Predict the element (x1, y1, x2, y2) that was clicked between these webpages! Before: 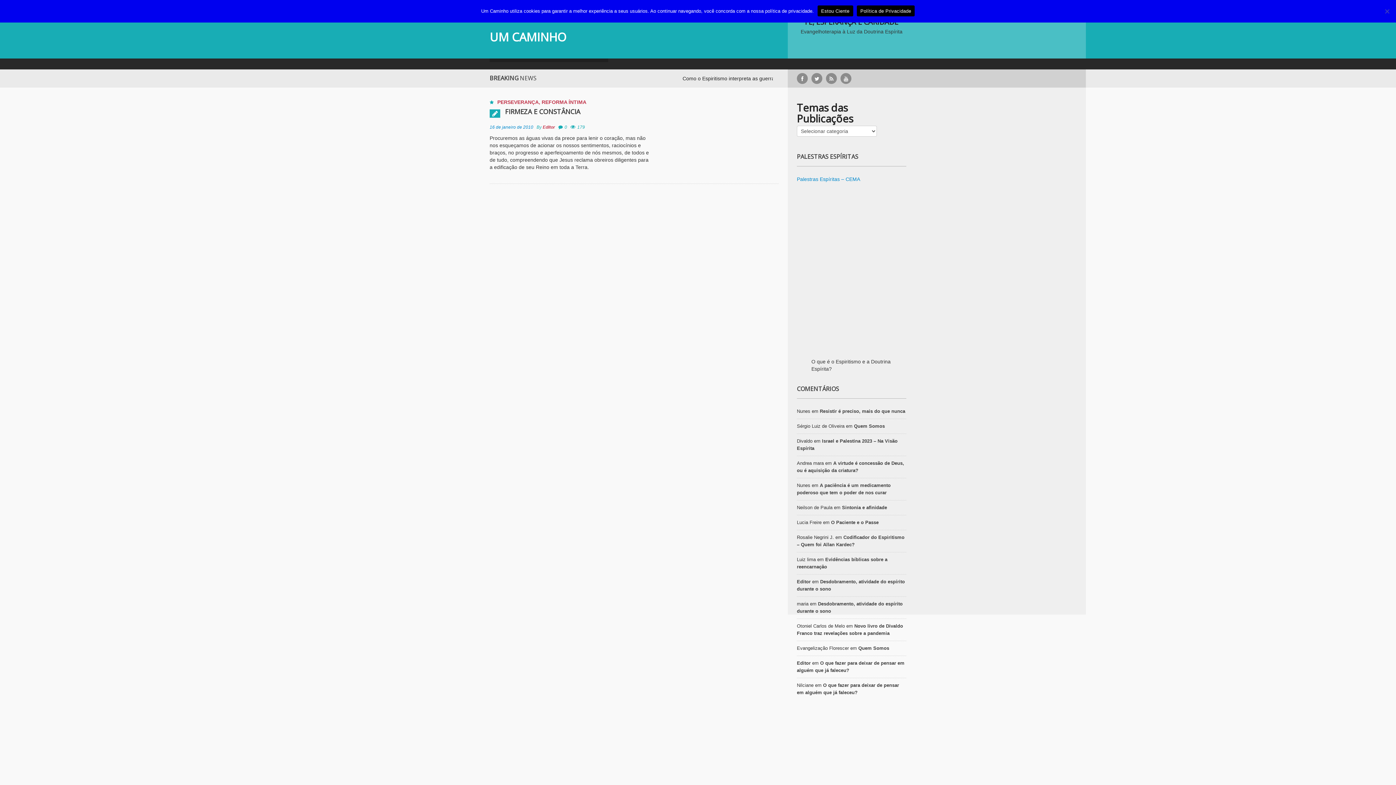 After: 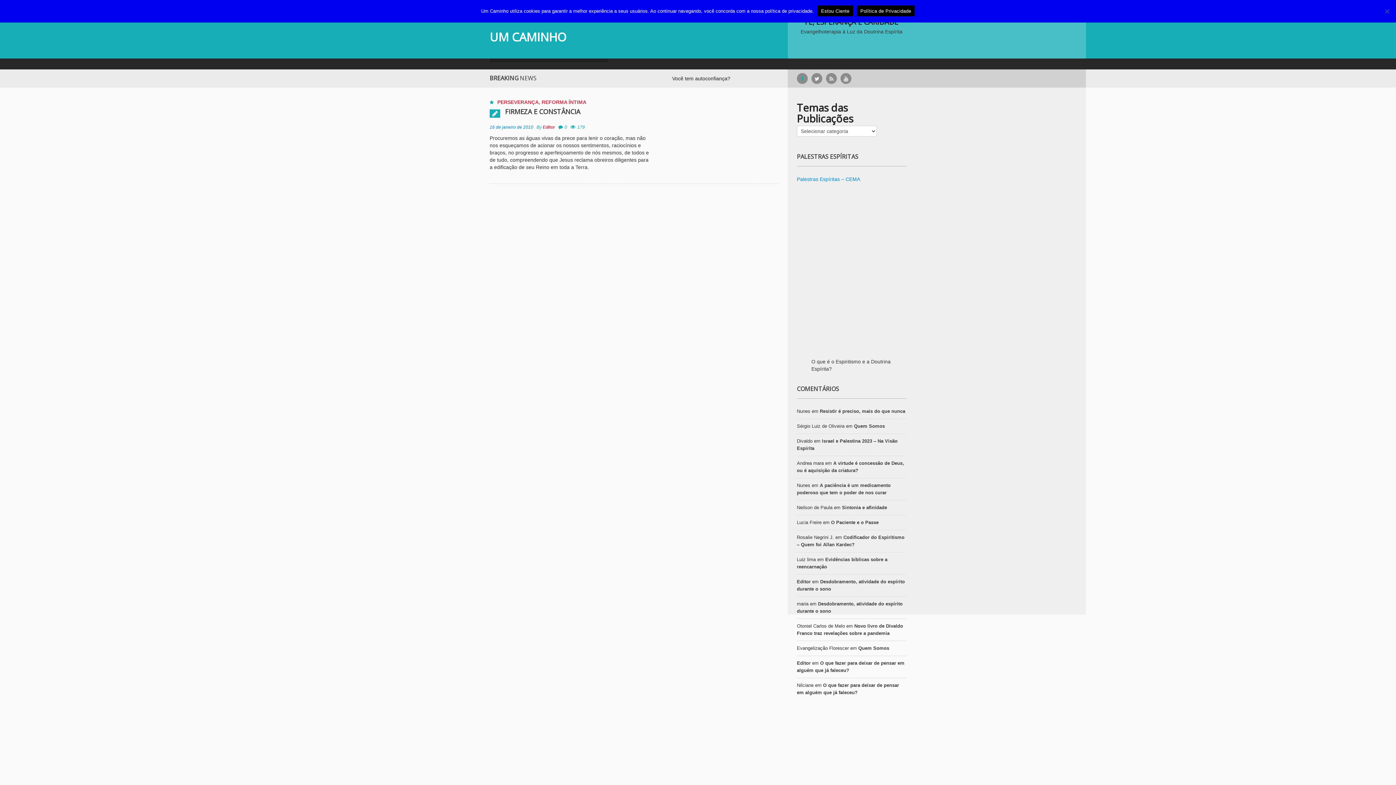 Action: bbox: (797, 73, 808, 84)